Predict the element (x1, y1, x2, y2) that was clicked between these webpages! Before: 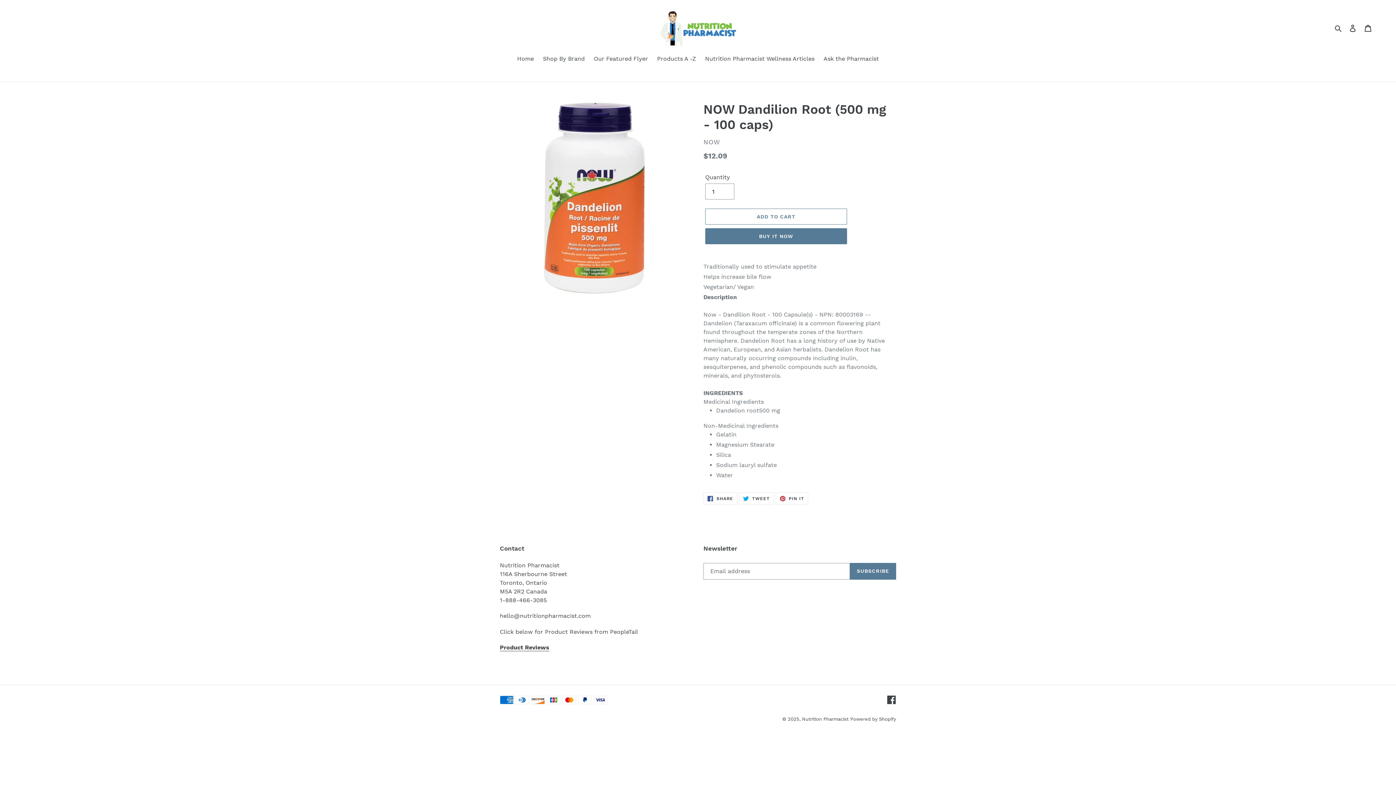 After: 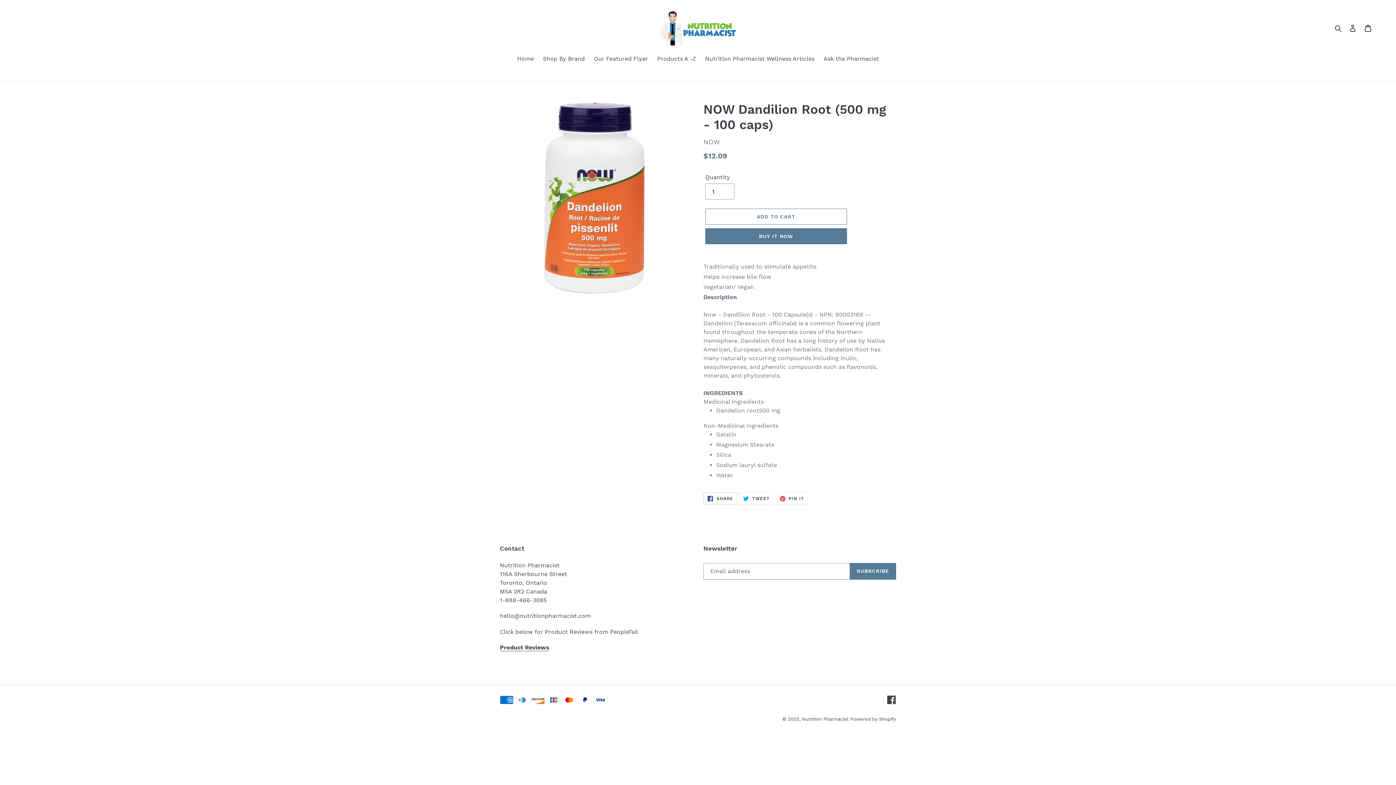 Action: bbox: (703, 492, 737, 504) label:  SHARE
SHARE ON FACEBOOK